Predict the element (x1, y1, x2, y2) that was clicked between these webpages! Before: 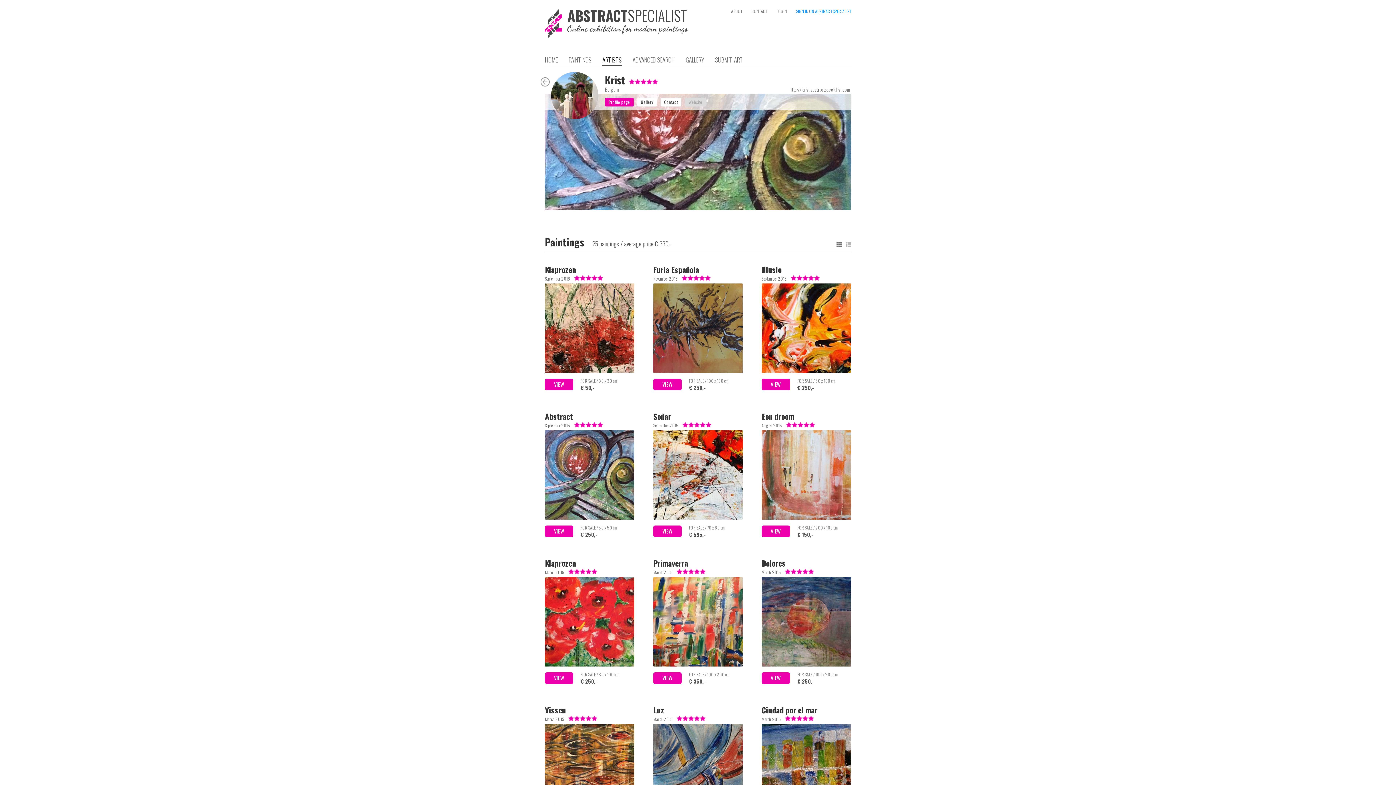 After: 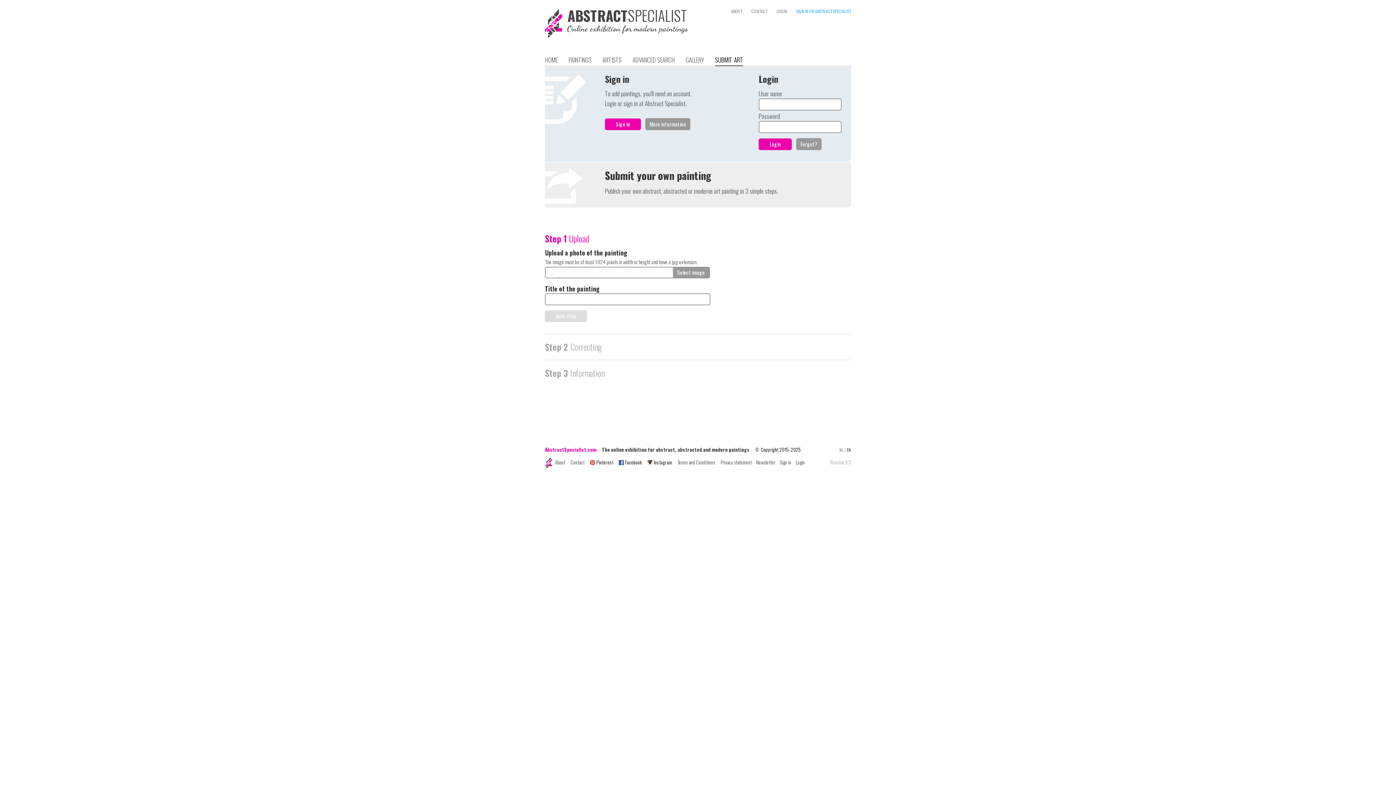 Action: bbox: (715, 52, 743, 65) label: SUBMIT ART